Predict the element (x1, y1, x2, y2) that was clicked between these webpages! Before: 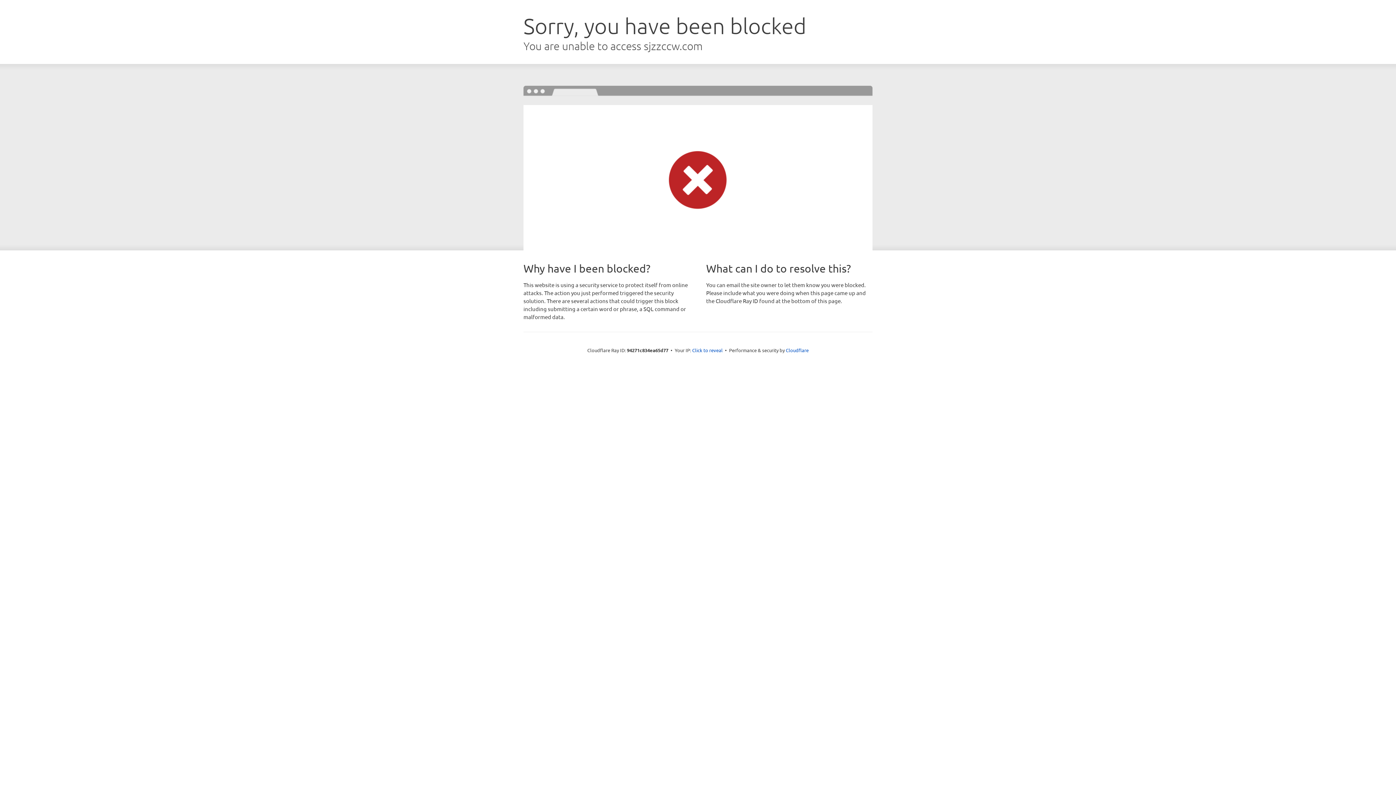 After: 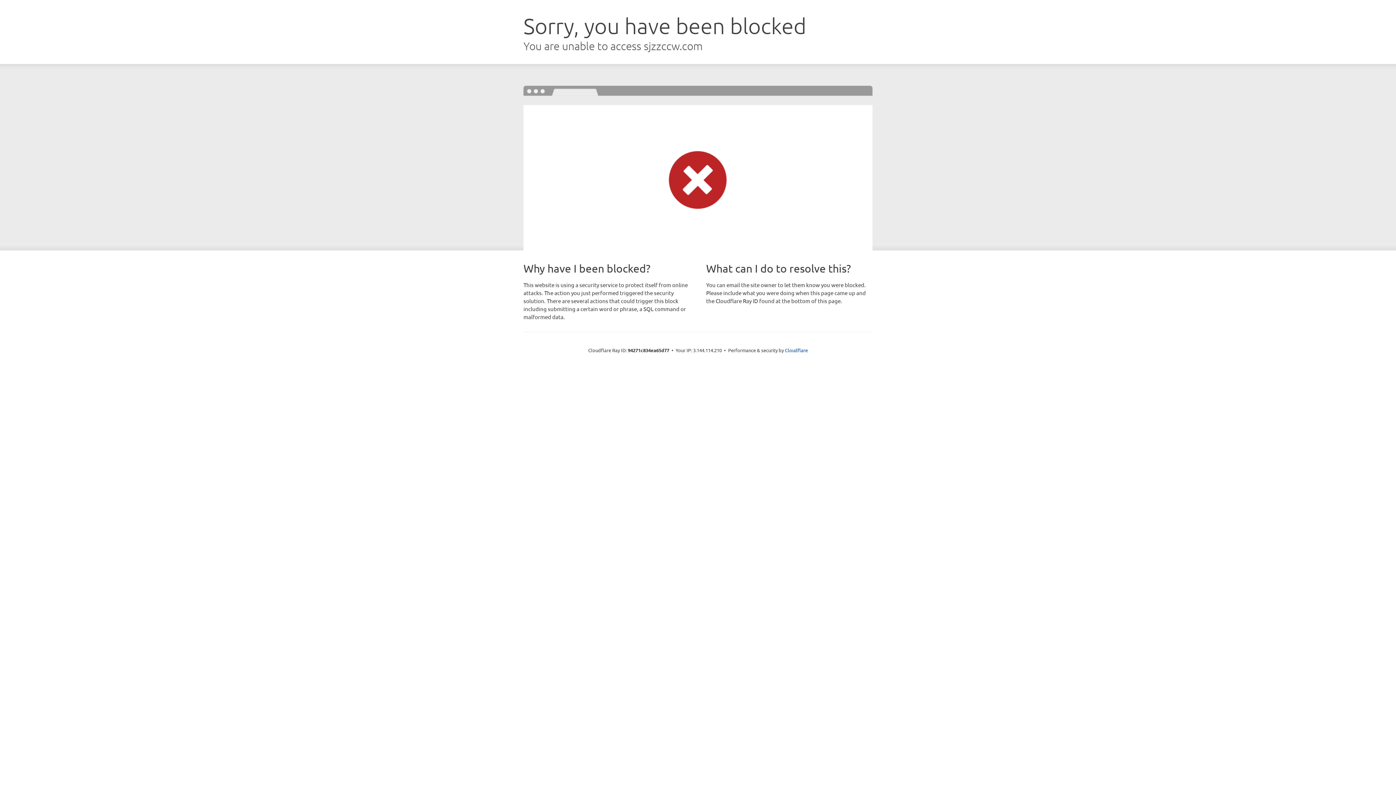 Action: label: Click to reveal bbox: (692, 346, 722, 353)